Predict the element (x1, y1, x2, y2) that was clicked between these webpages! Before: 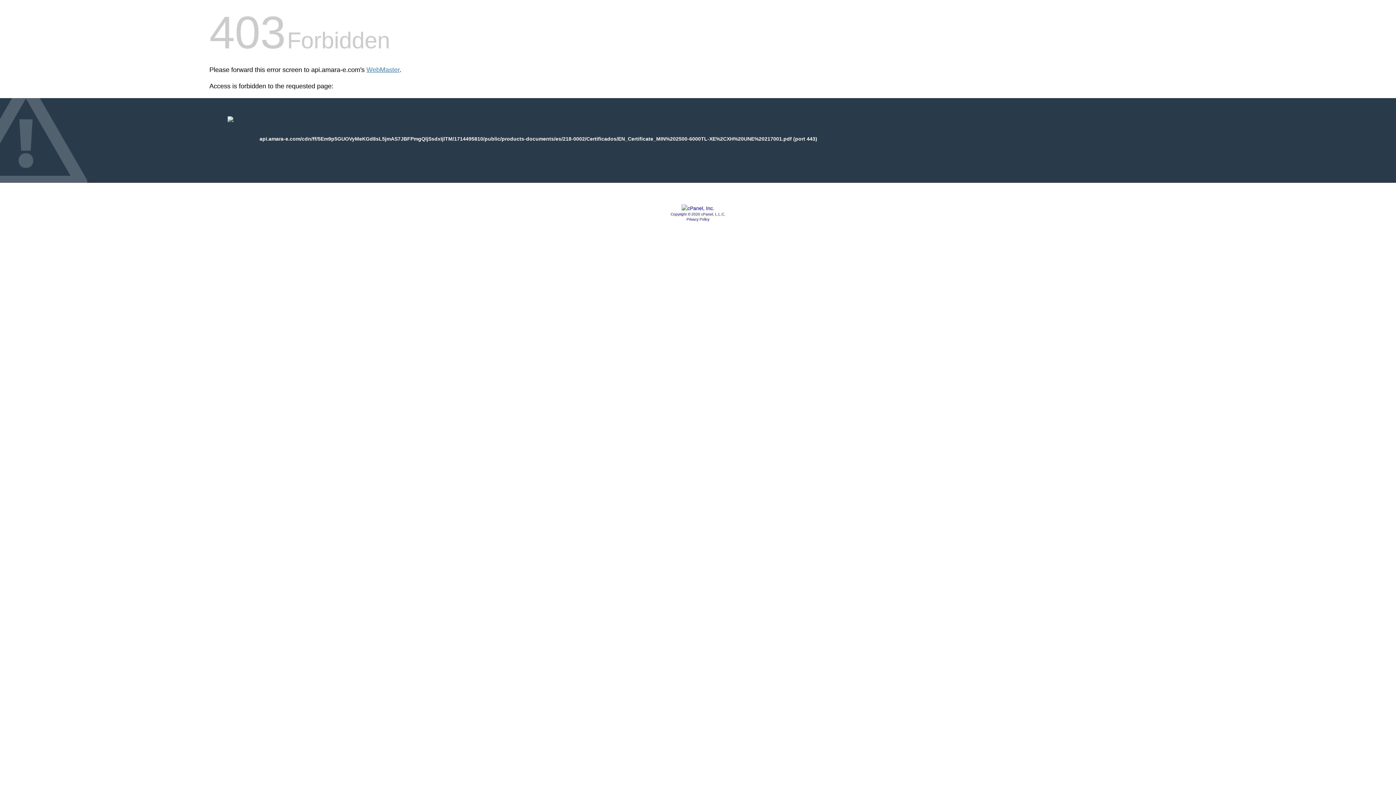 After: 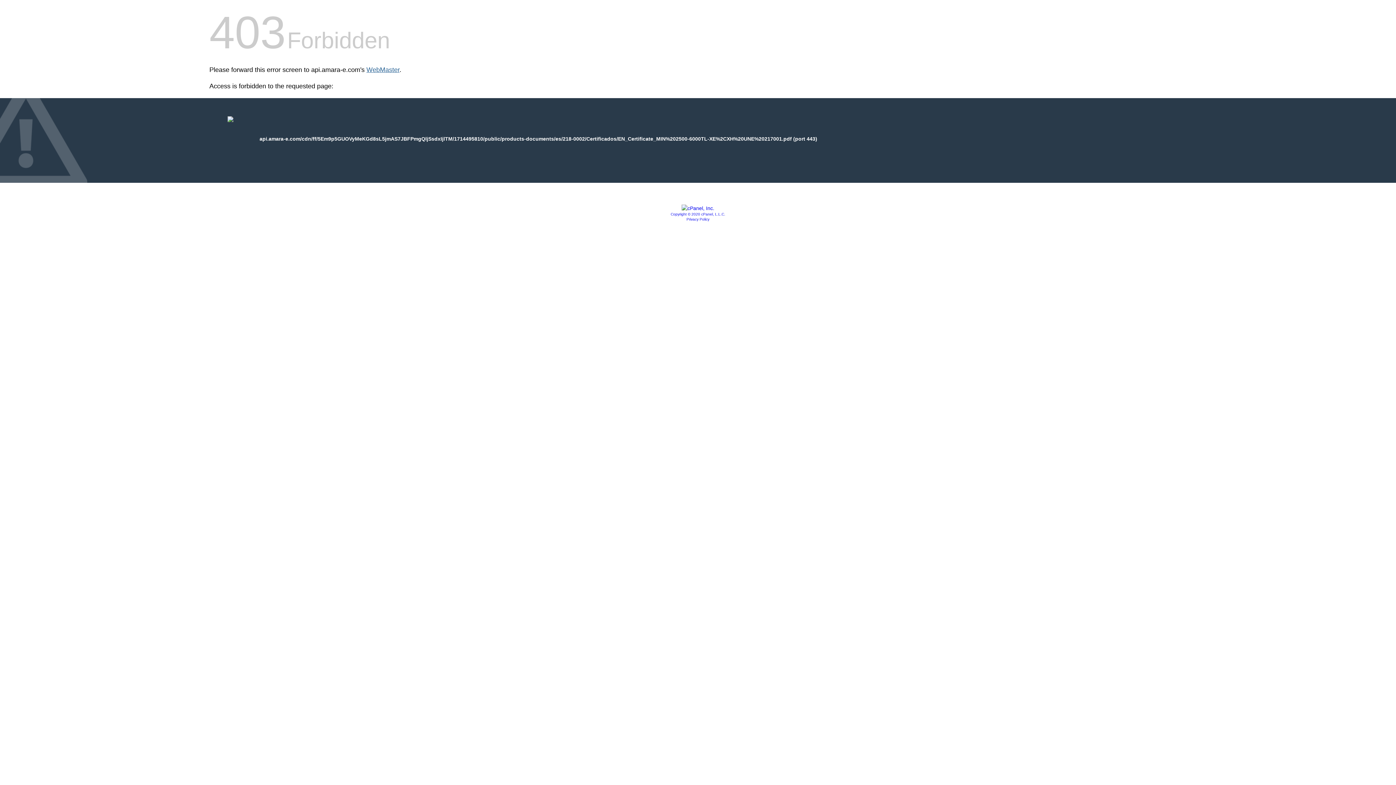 Action: label: WebMaster bbox: (366, 66, 399, 73)